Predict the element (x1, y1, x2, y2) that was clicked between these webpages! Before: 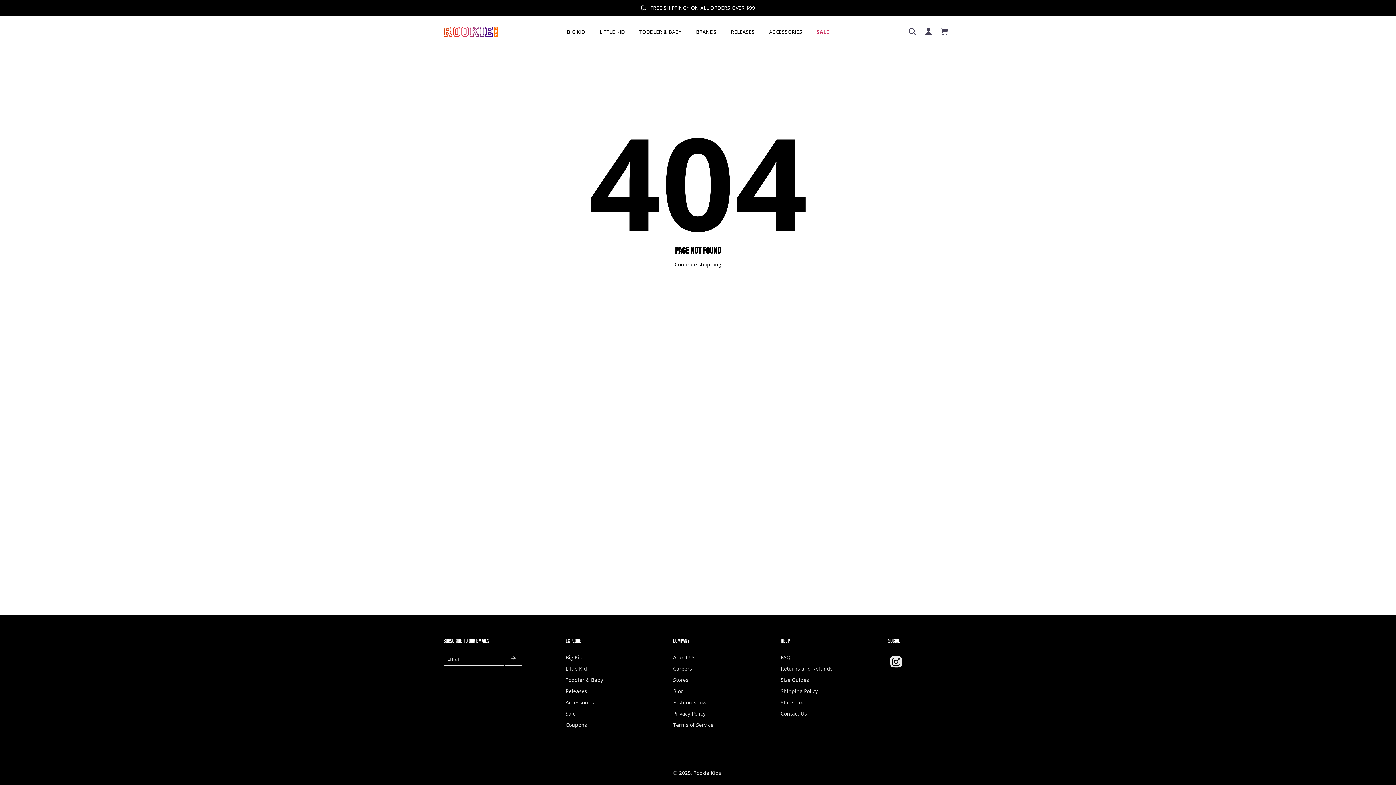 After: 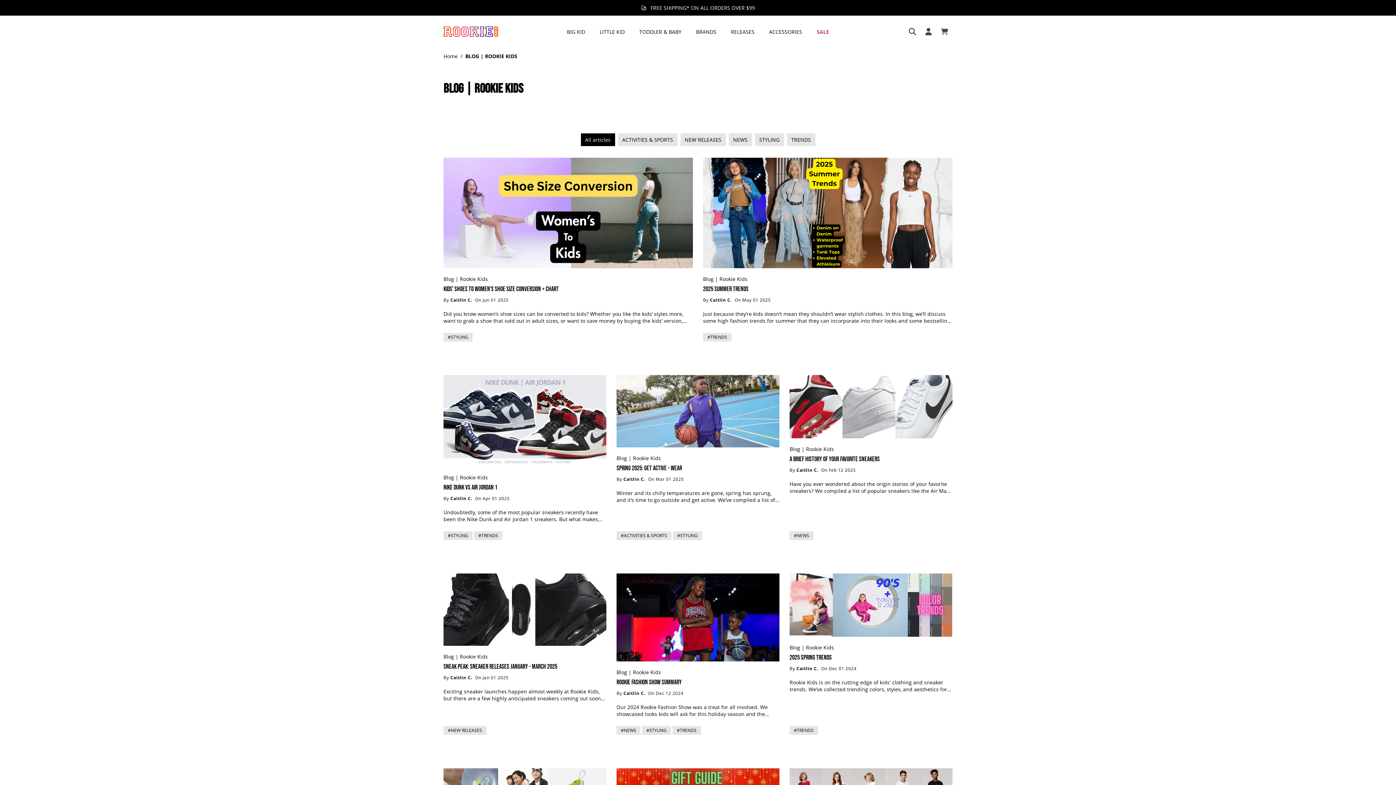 Action: label: Blog bbox: (673, 688, 683, 694)